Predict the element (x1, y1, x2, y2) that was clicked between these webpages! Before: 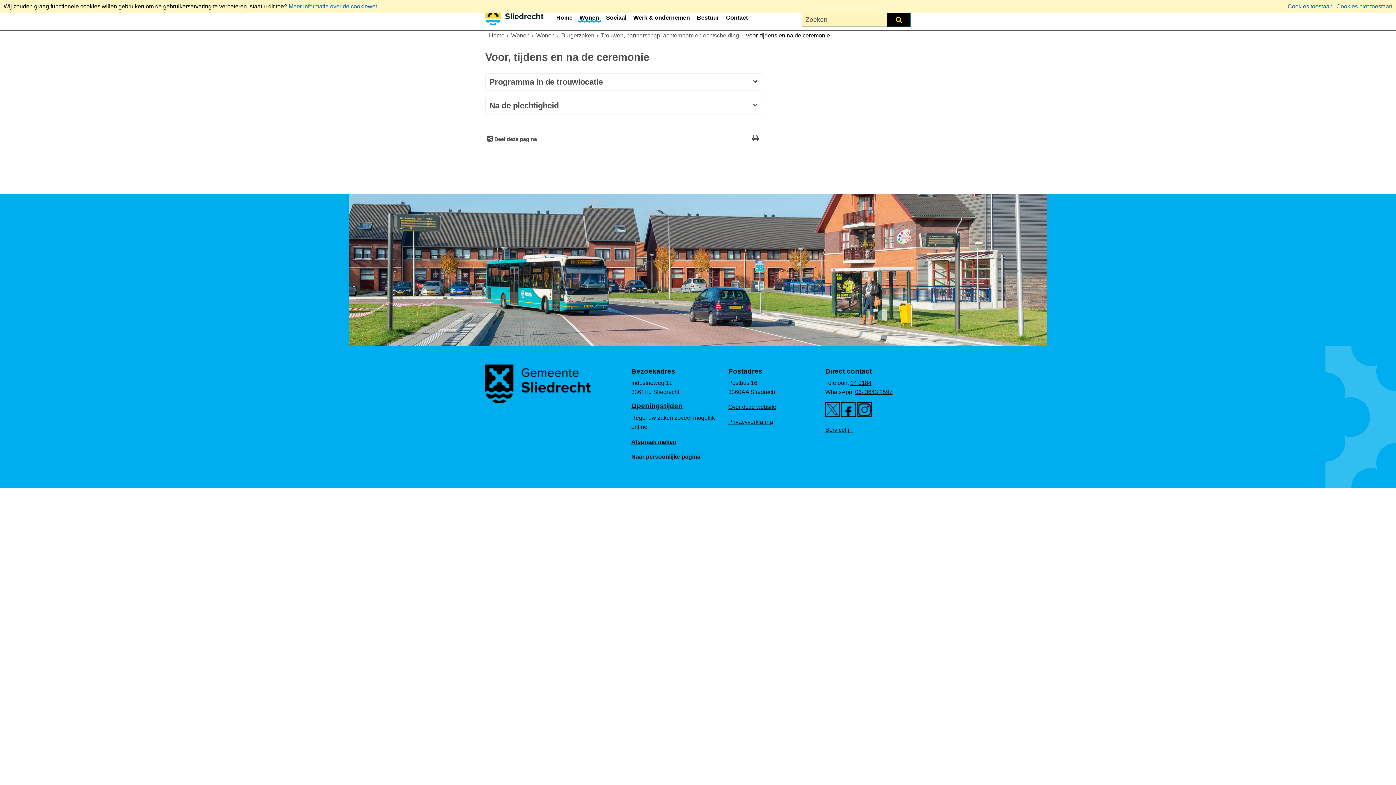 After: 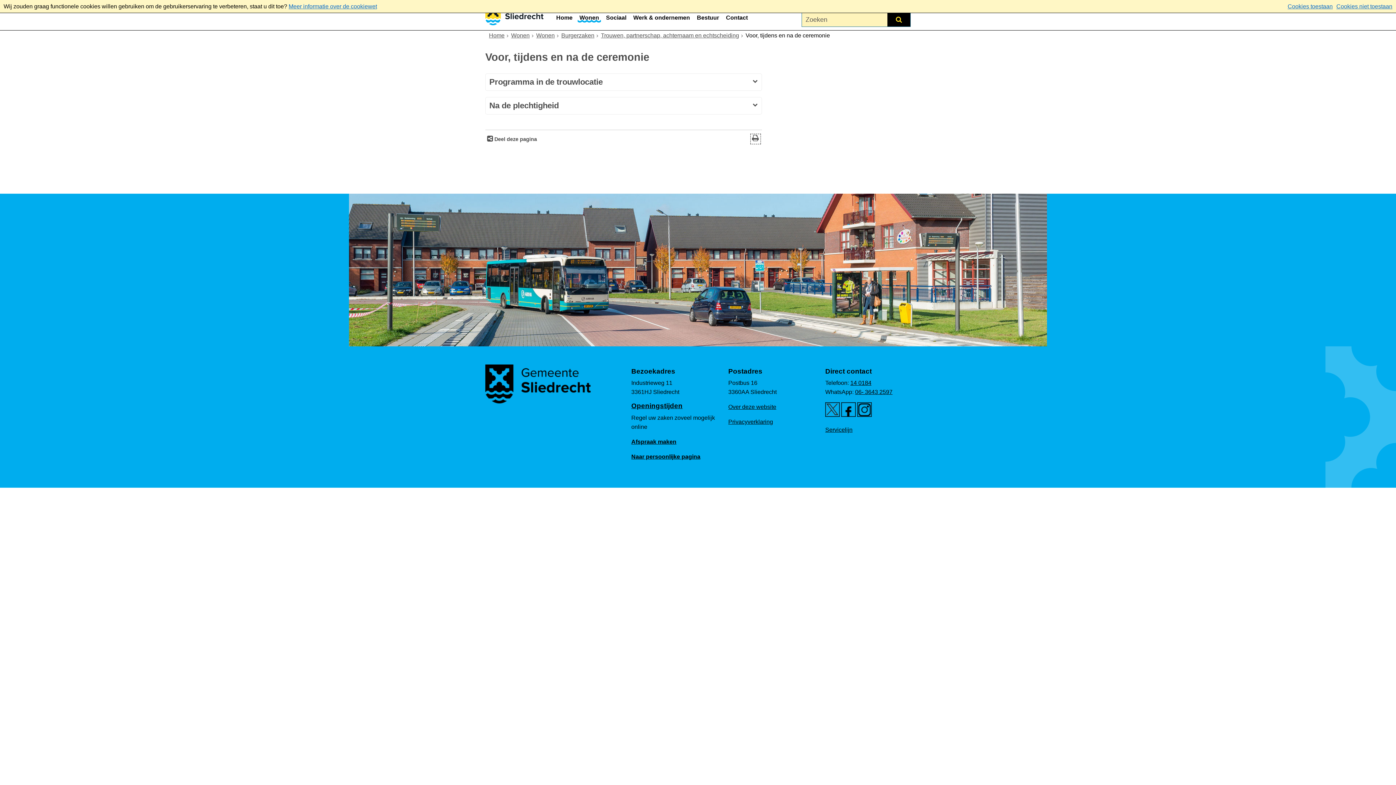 Action: bbox: (751, 134, 760, 143) label: Print deze pagina